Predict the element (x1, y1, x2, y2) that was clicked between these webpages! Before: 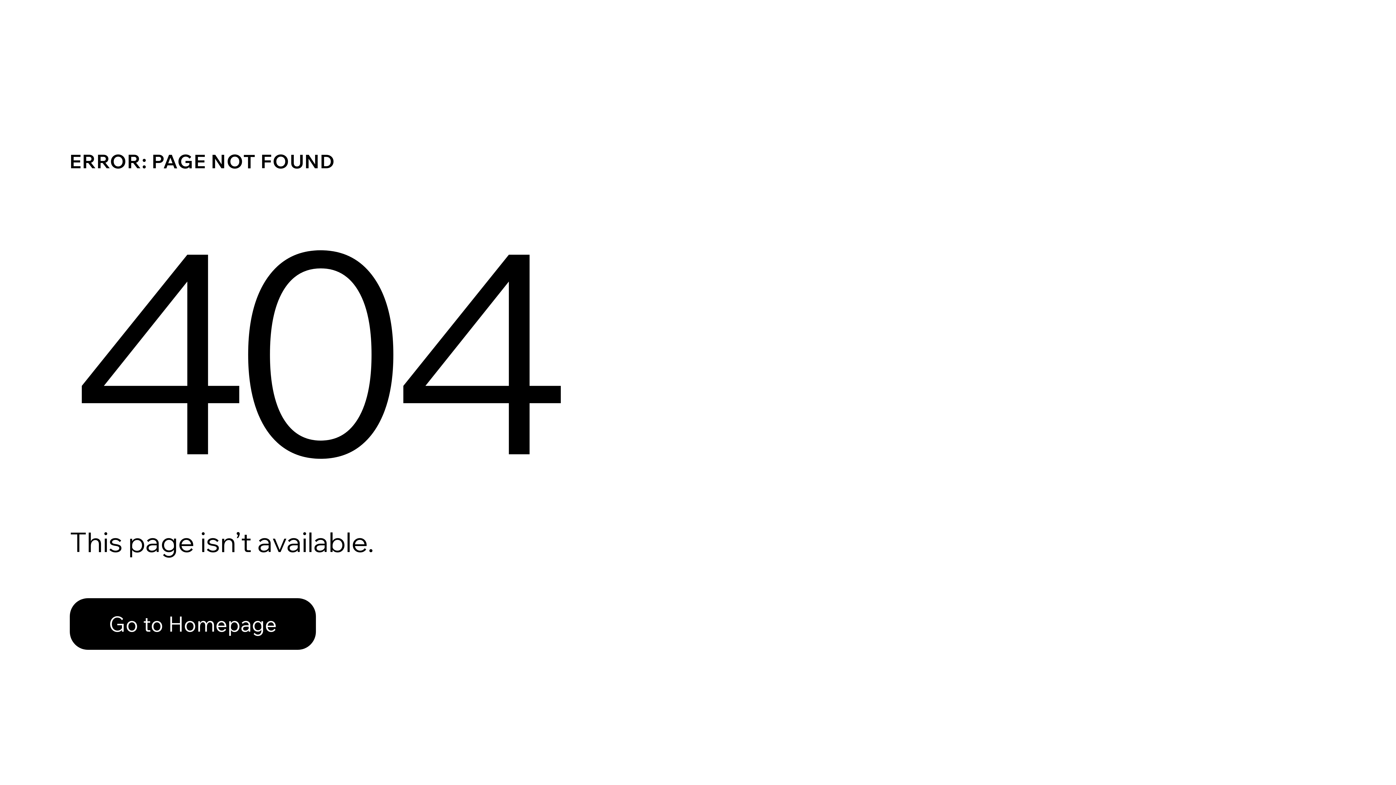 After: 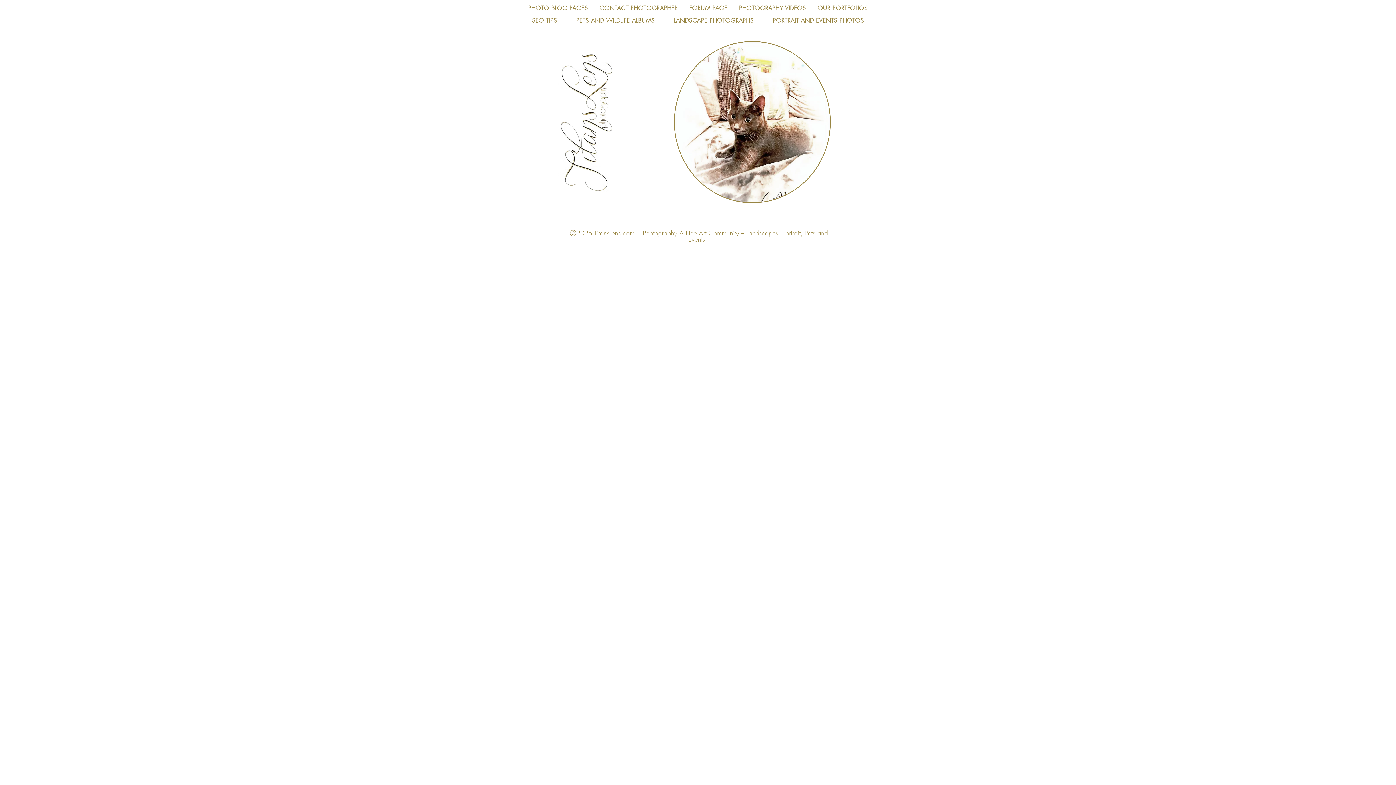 Action: label: Go to Homepage bbox: (69, 582, 768, 659)